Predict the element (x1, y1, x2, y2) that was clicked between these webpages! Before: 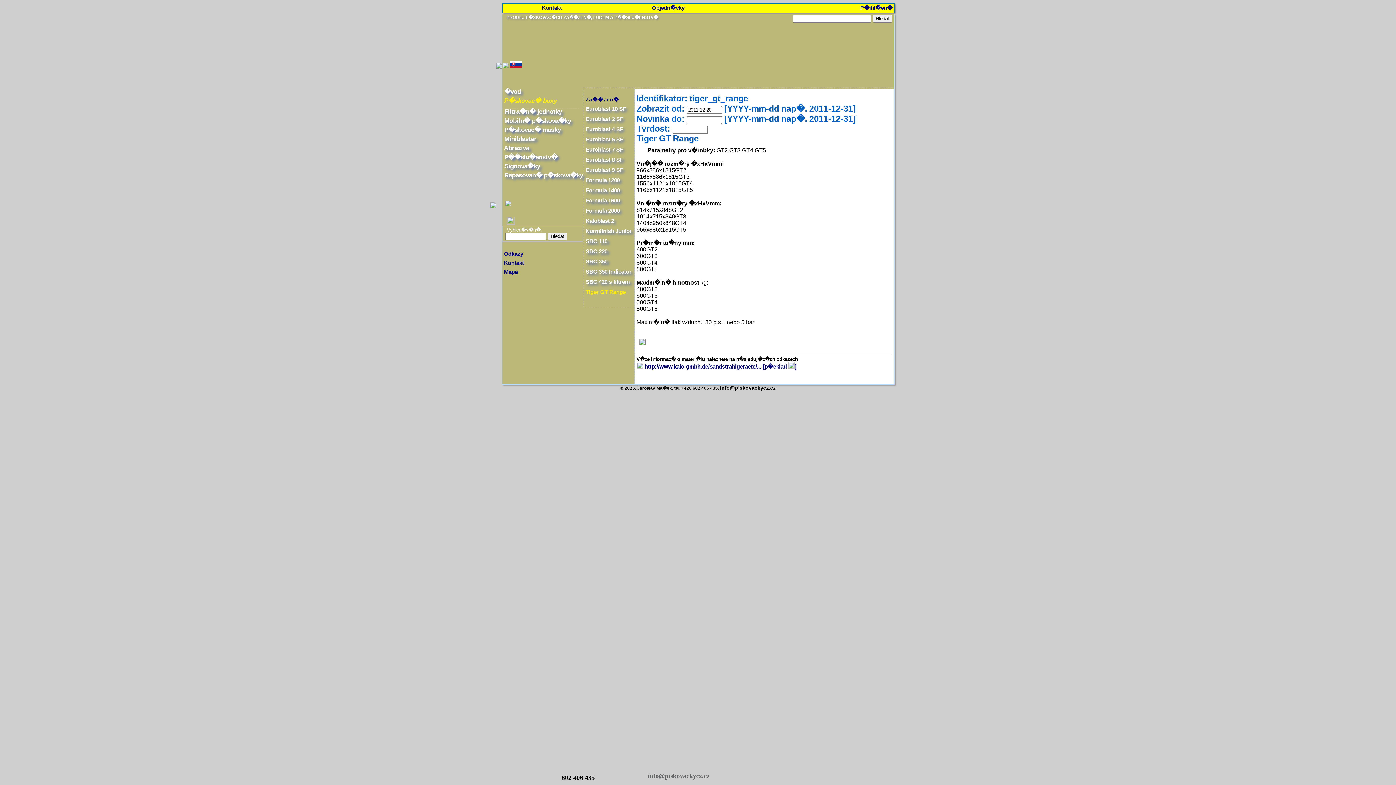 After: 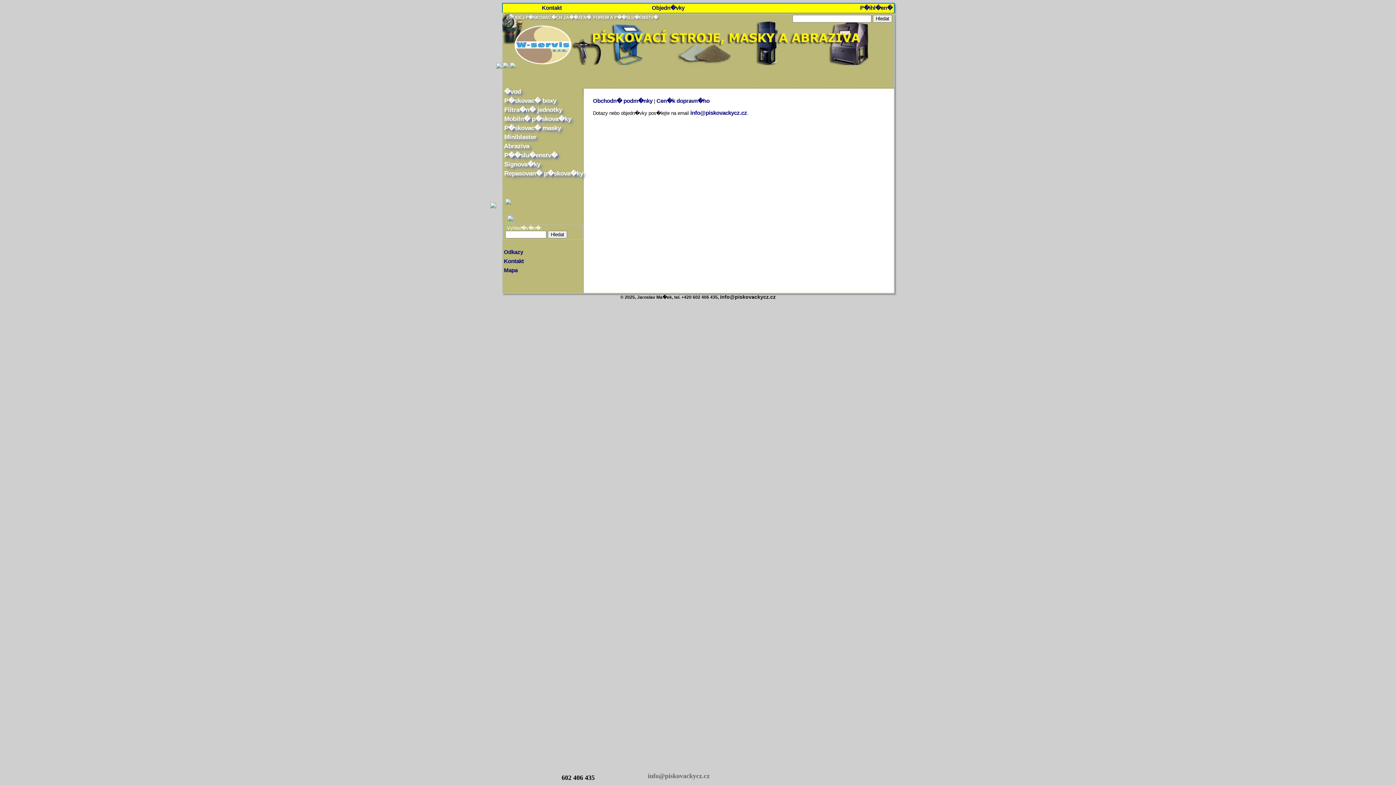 Action: bbox: (650, 4, 686, 10) label:  Objedn�vky 